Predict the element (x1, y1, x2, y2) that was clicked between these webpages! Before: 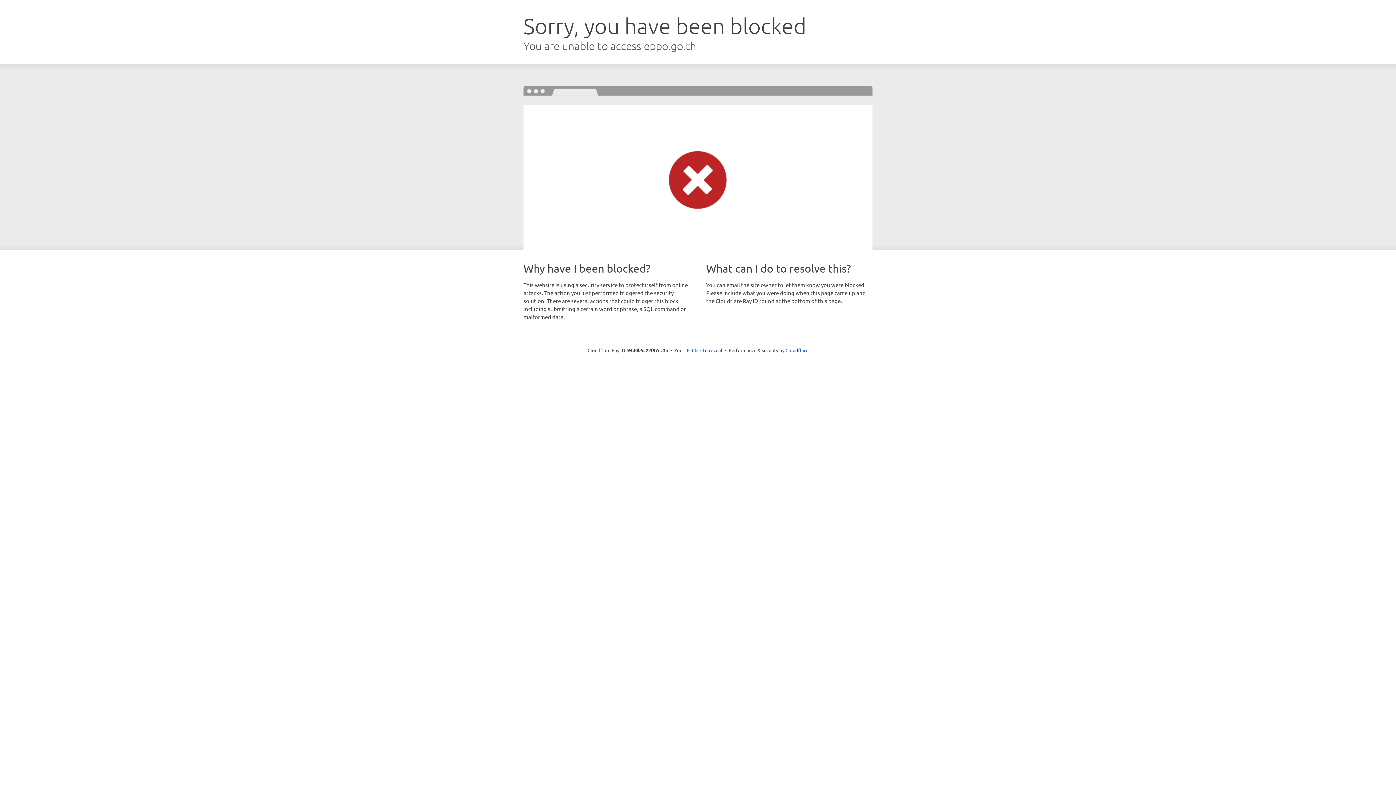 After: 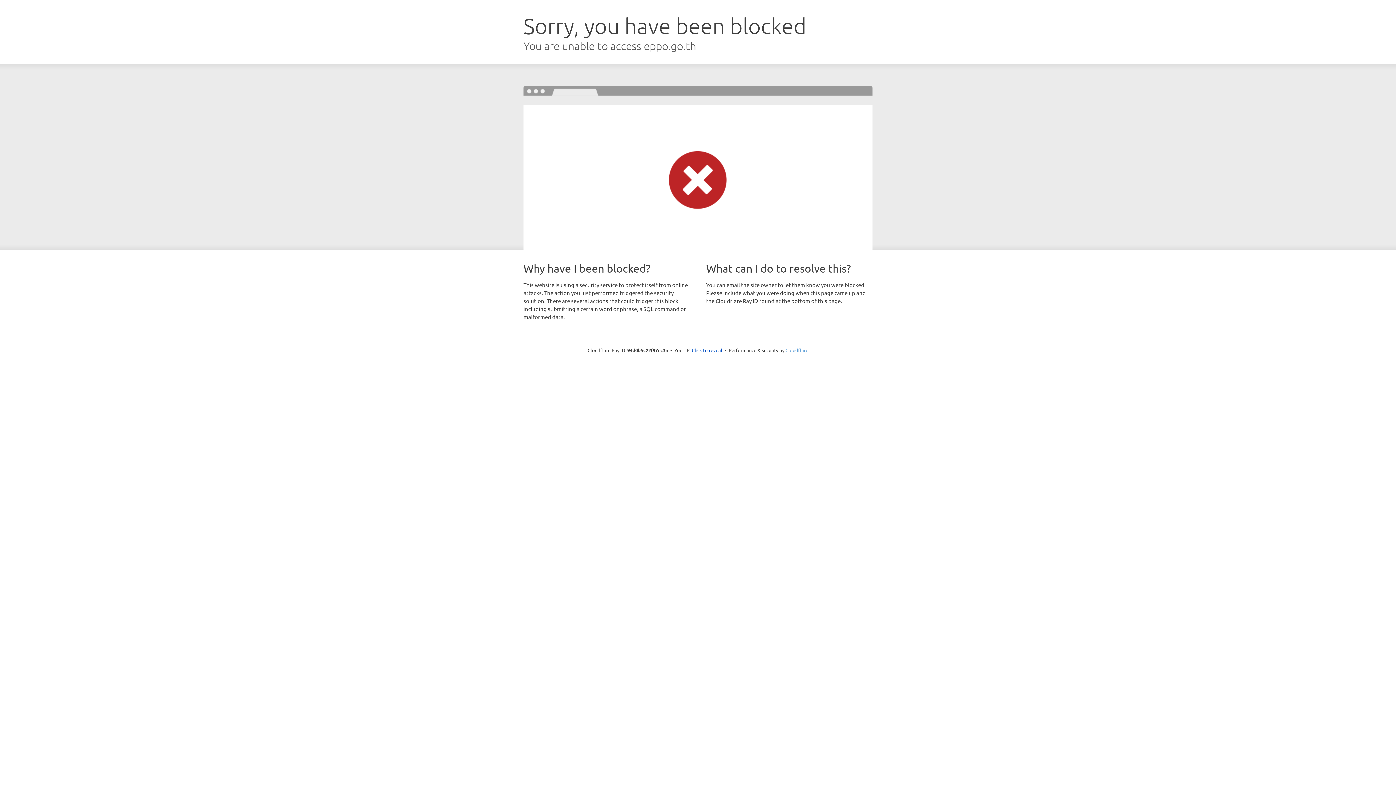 Action: bbox: (785, 347, 808, 353) label: Cloudflare